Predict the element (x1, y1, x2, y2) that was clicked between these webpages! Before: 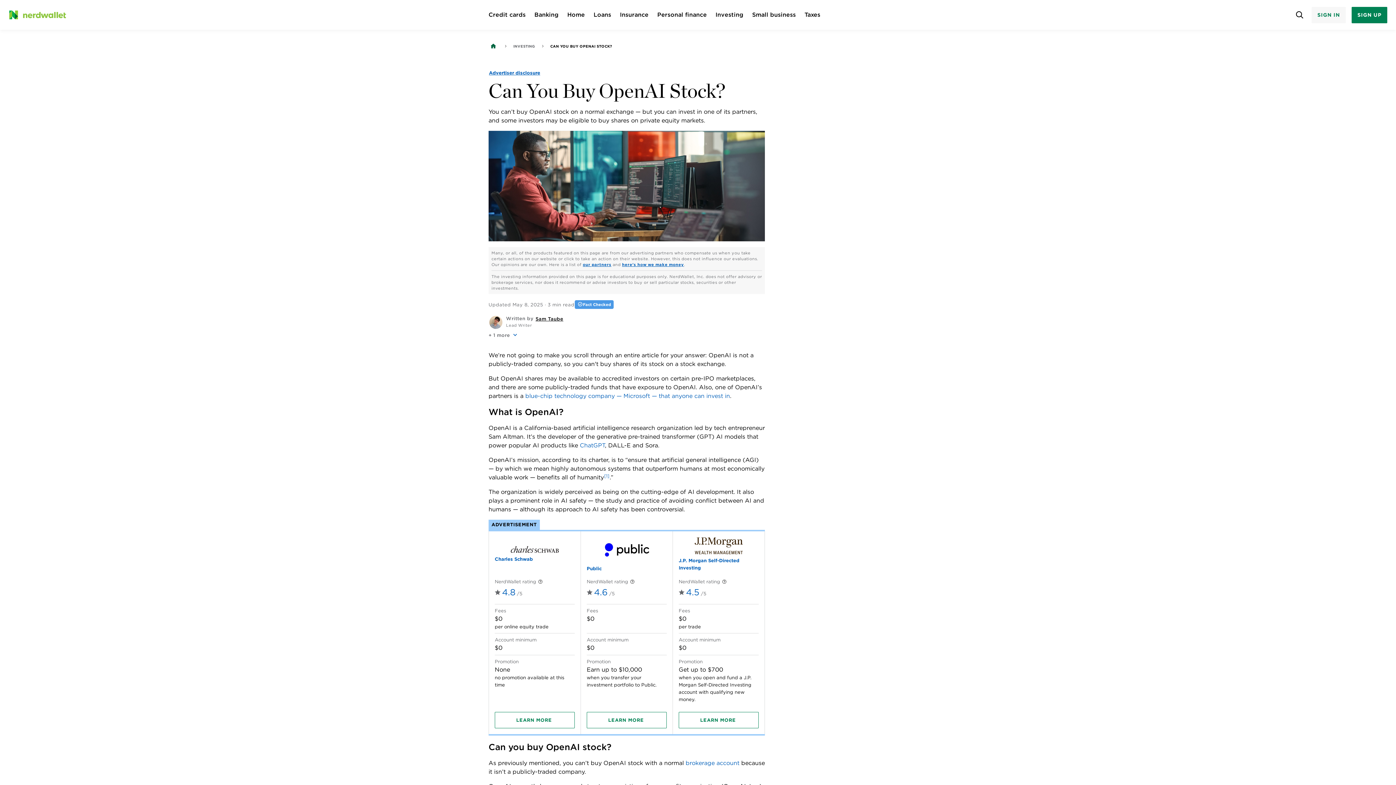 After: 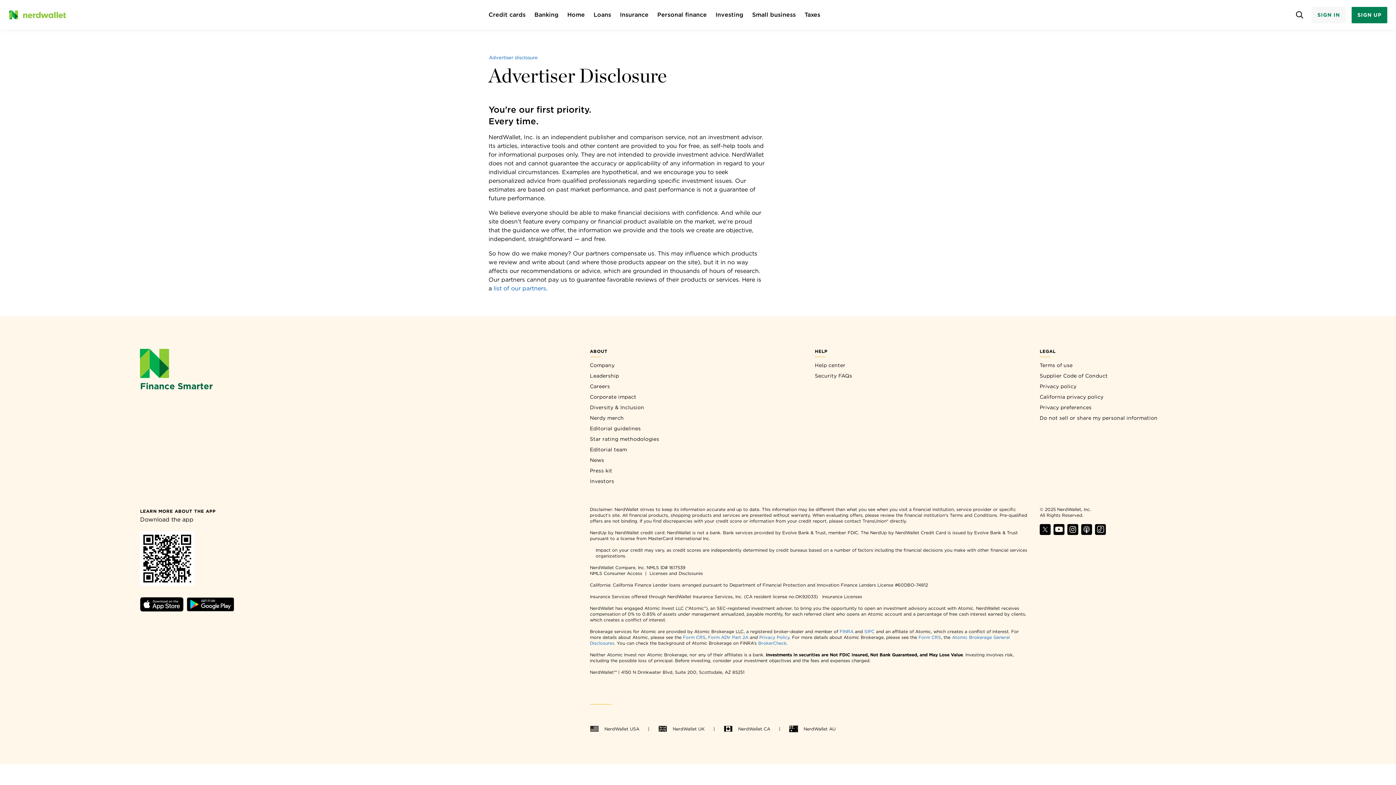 Action: bbox: (622, 262, 684, 267) label: here's how we make money